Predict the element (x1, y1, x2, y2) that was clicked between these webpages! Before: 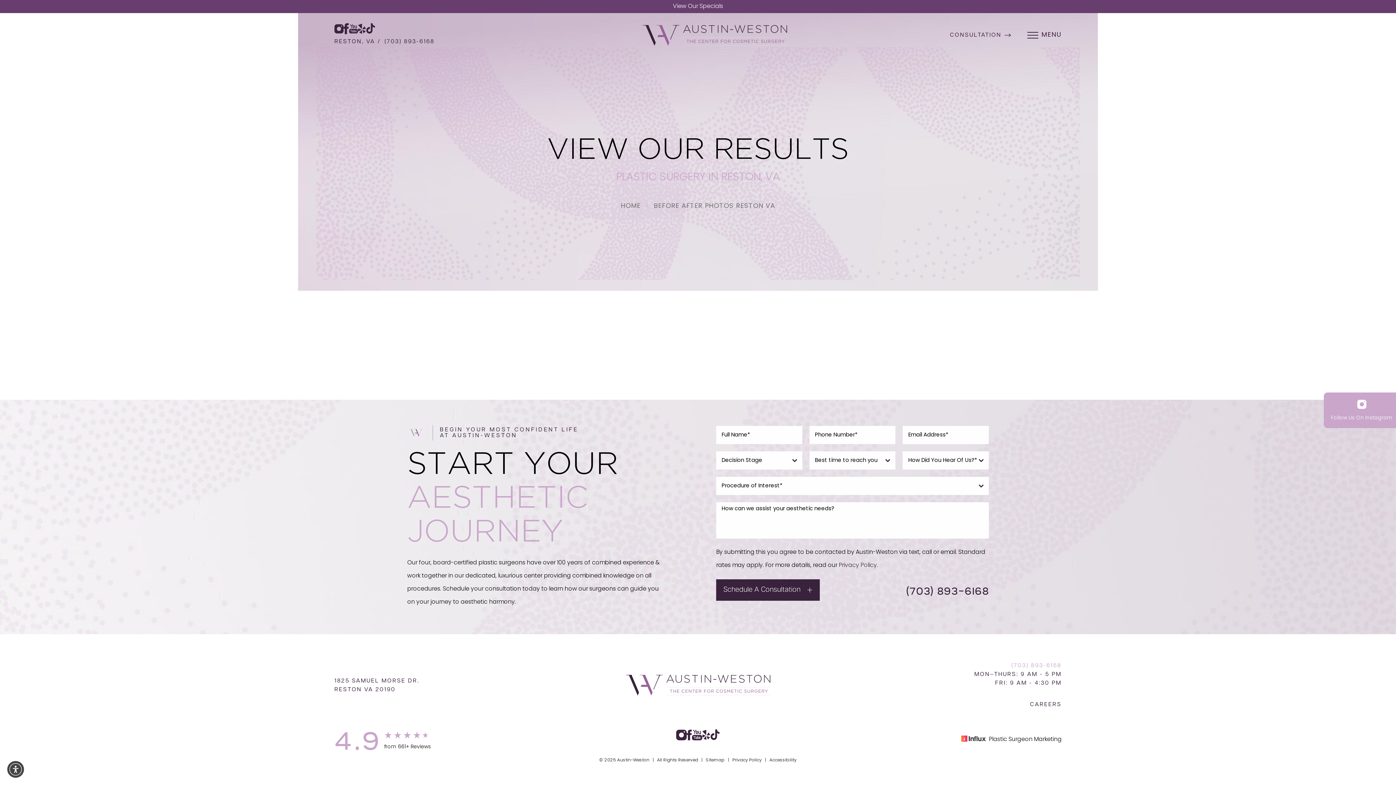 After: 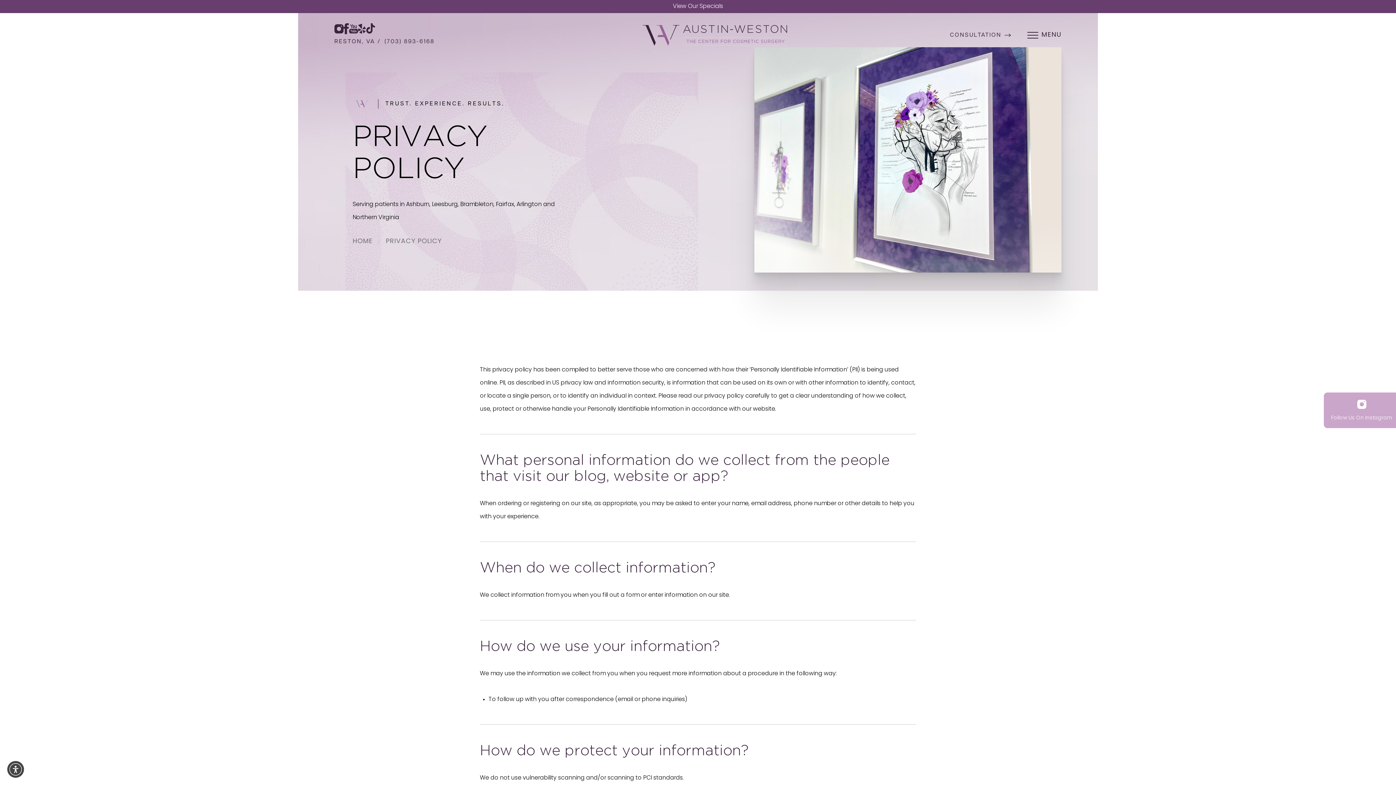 Action: bbox: (838, 562, 877, 568) label: Privacy Policy